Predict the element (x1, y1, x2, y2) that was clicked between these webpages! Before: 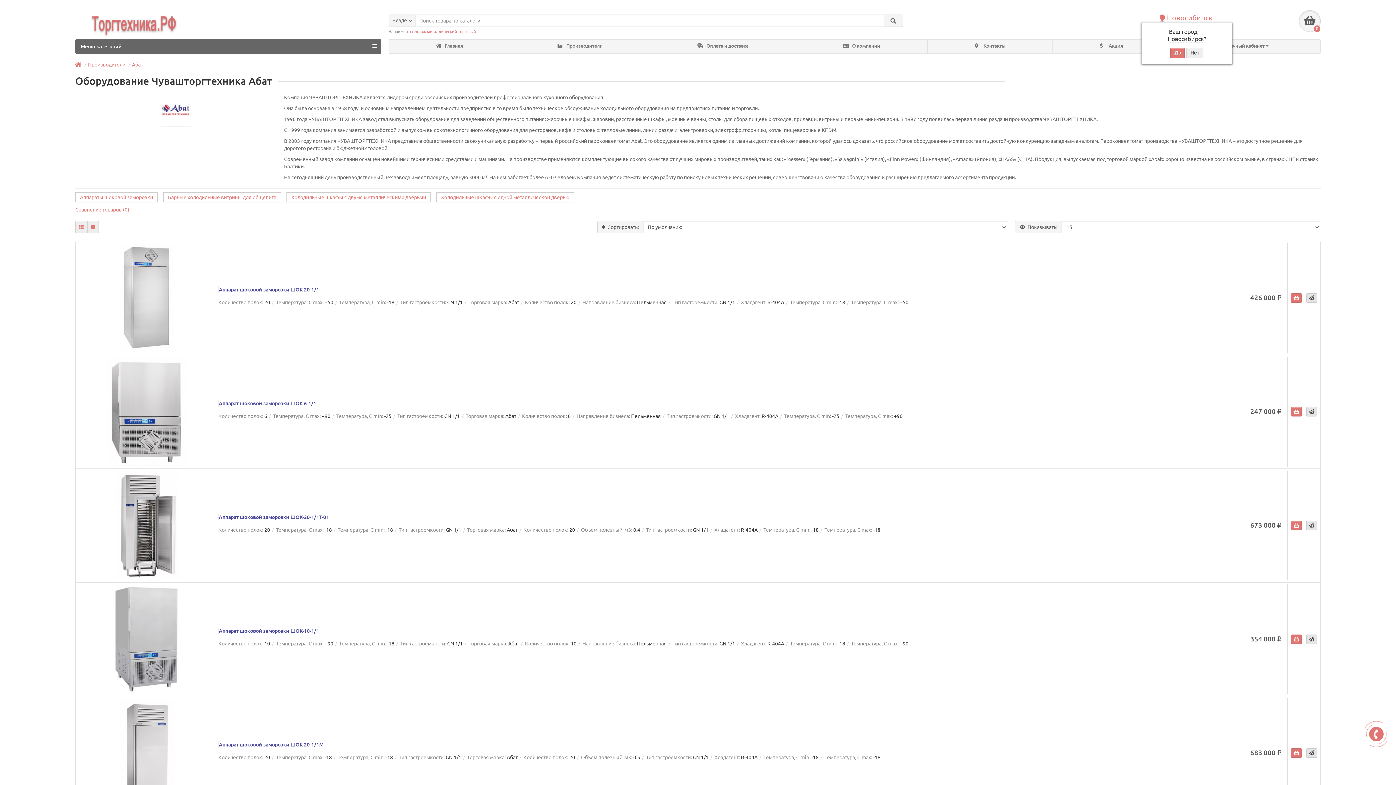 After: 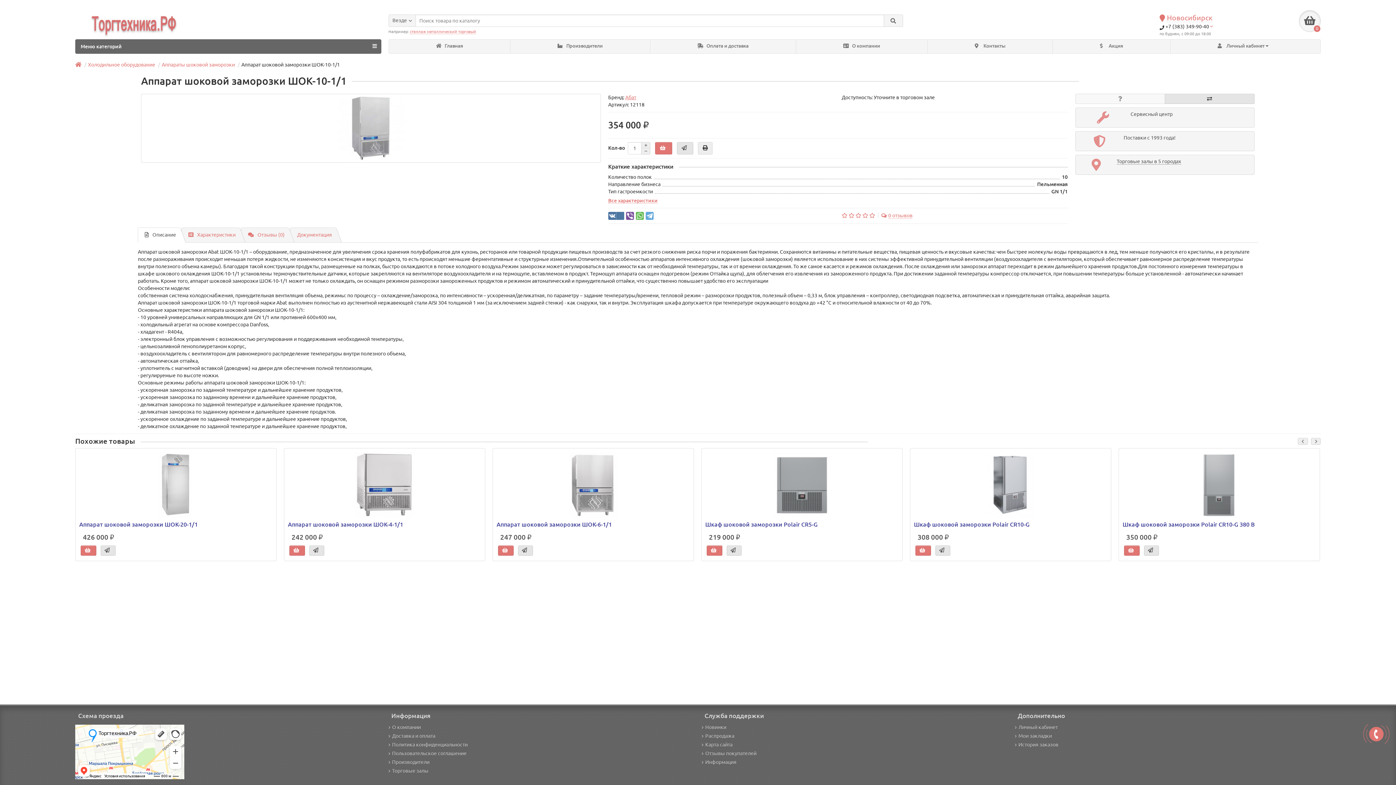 Action: bbox: (79, 585, 214, 693)